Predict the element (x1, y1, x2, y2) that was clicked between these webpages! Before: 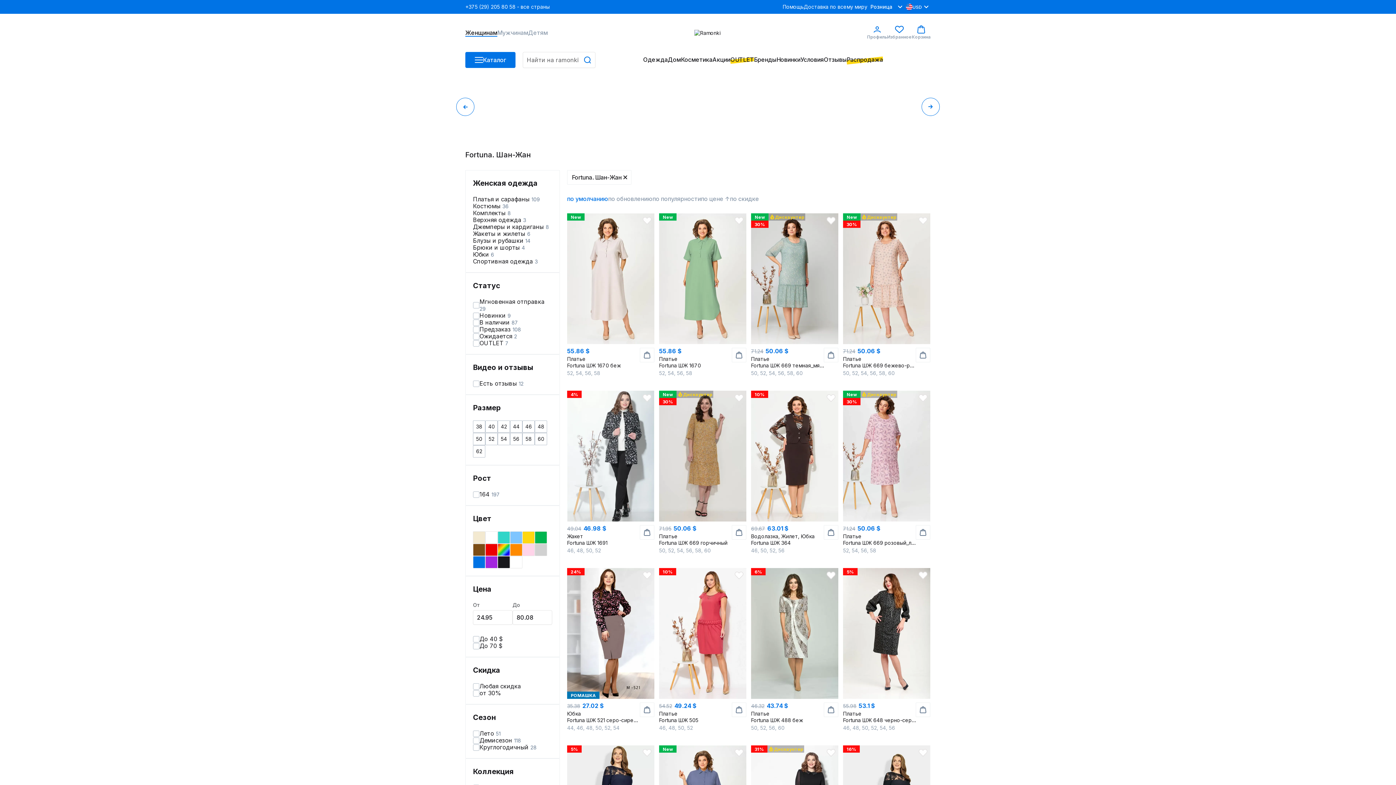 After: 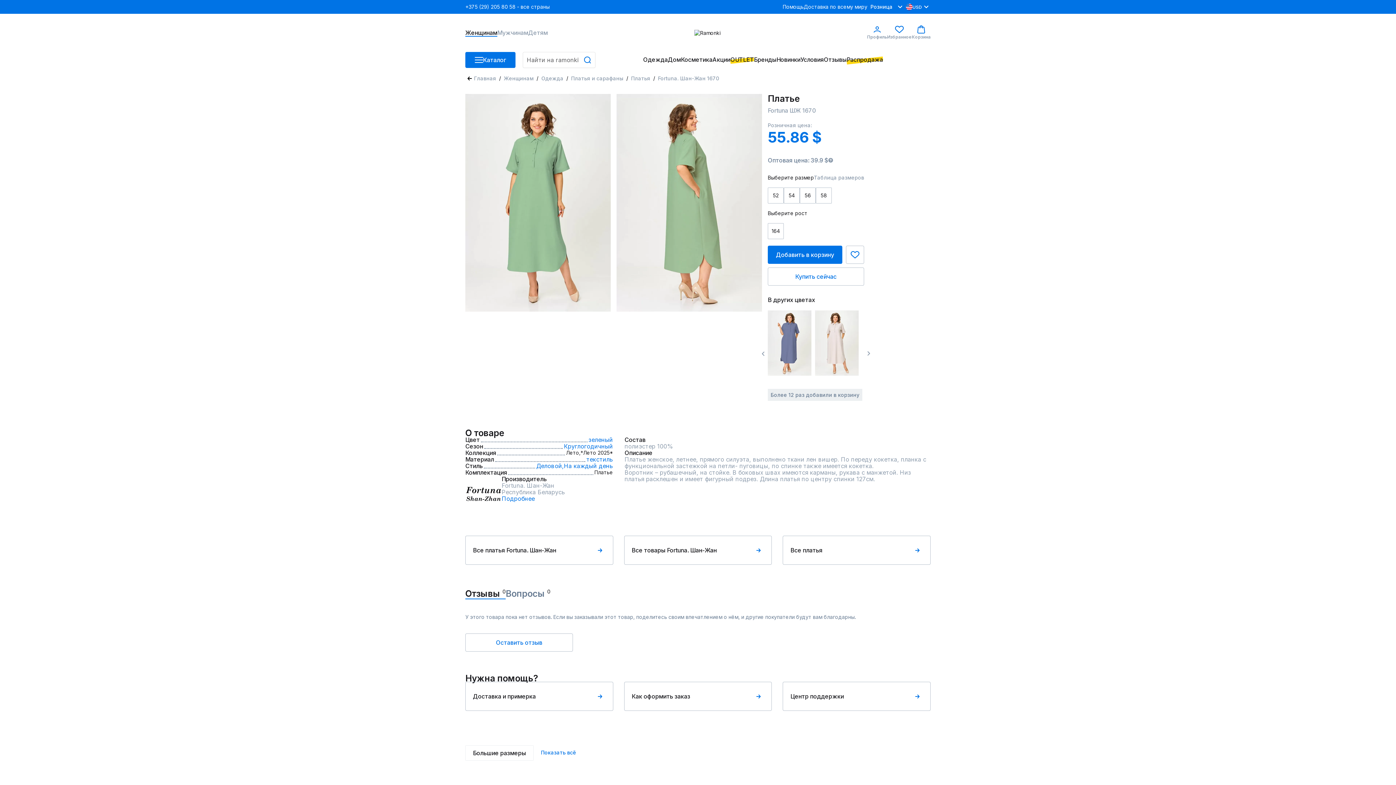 Action: label: New
55.86 $
Платье
Fortuna ШЖ 1670

52, 54, 56, 58 bbox: (659, 213, 746, 388)